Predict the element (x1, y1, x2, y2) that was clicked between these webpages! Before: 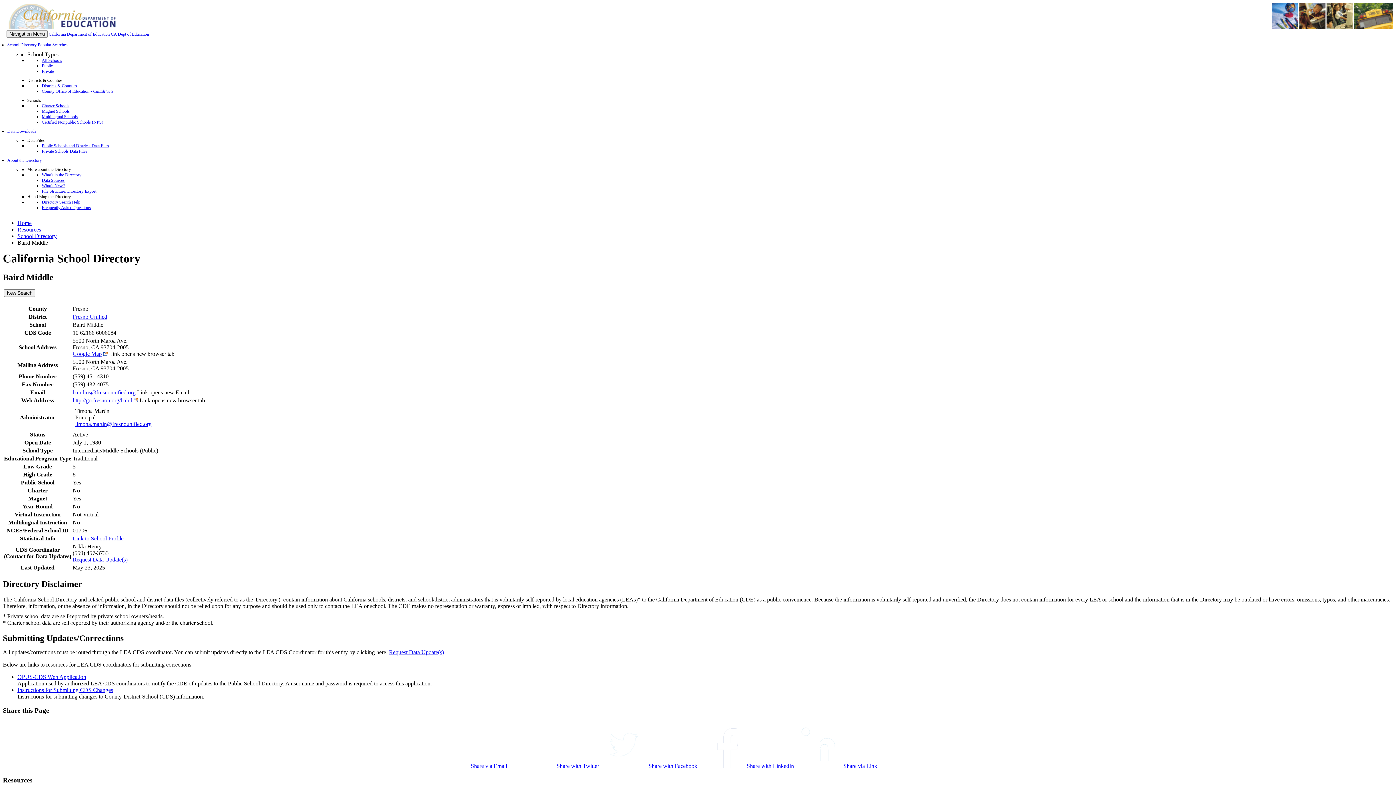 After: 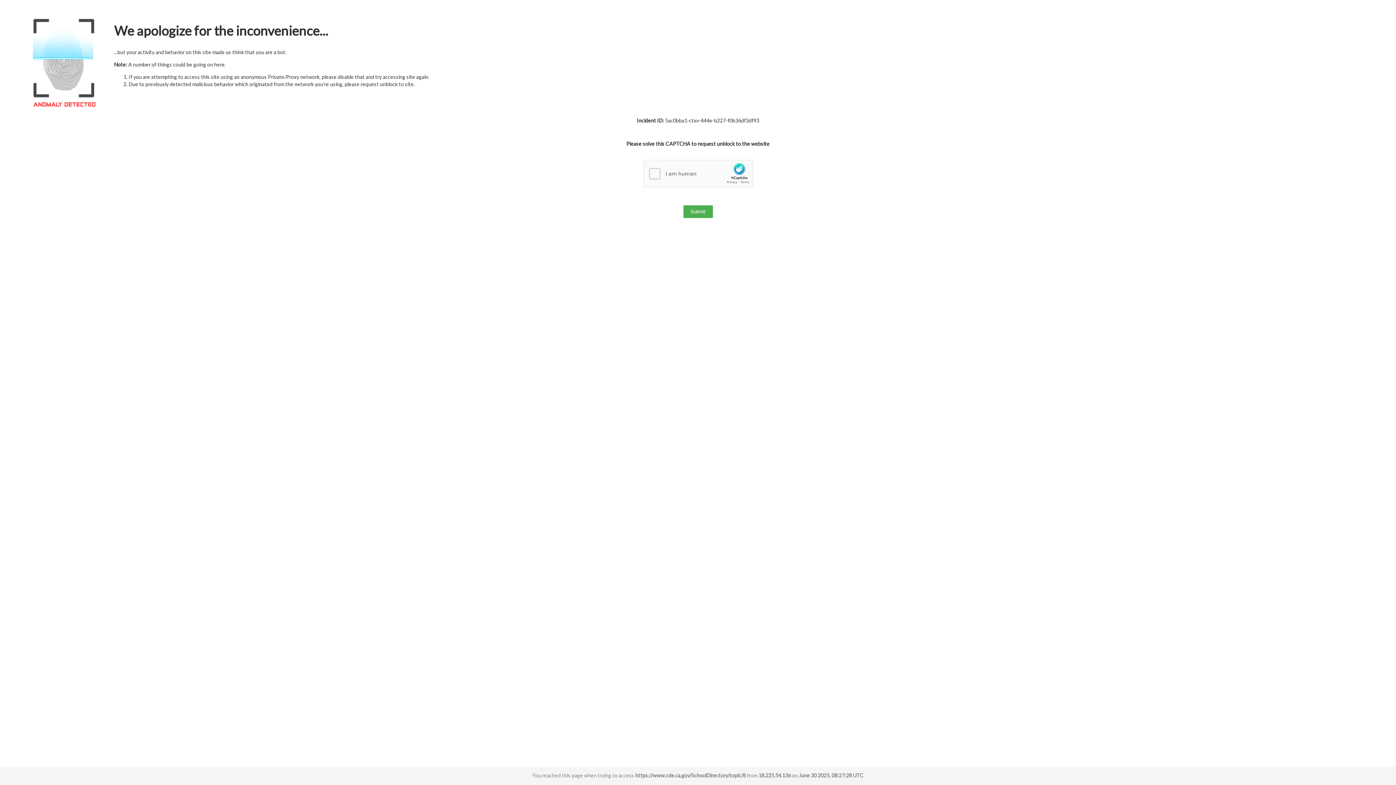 Action: label: File Structure: Directory Export bbox: (41, 188, 96, 193)